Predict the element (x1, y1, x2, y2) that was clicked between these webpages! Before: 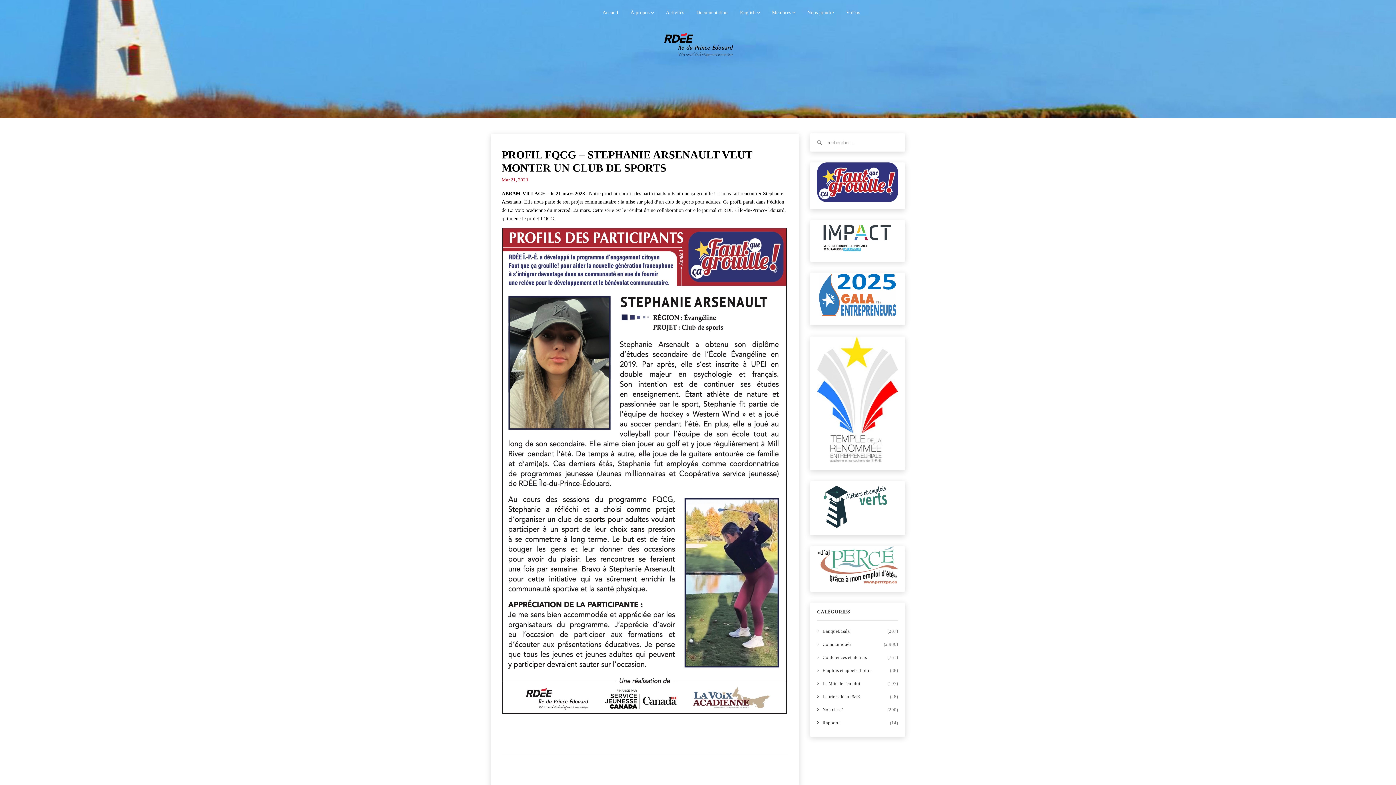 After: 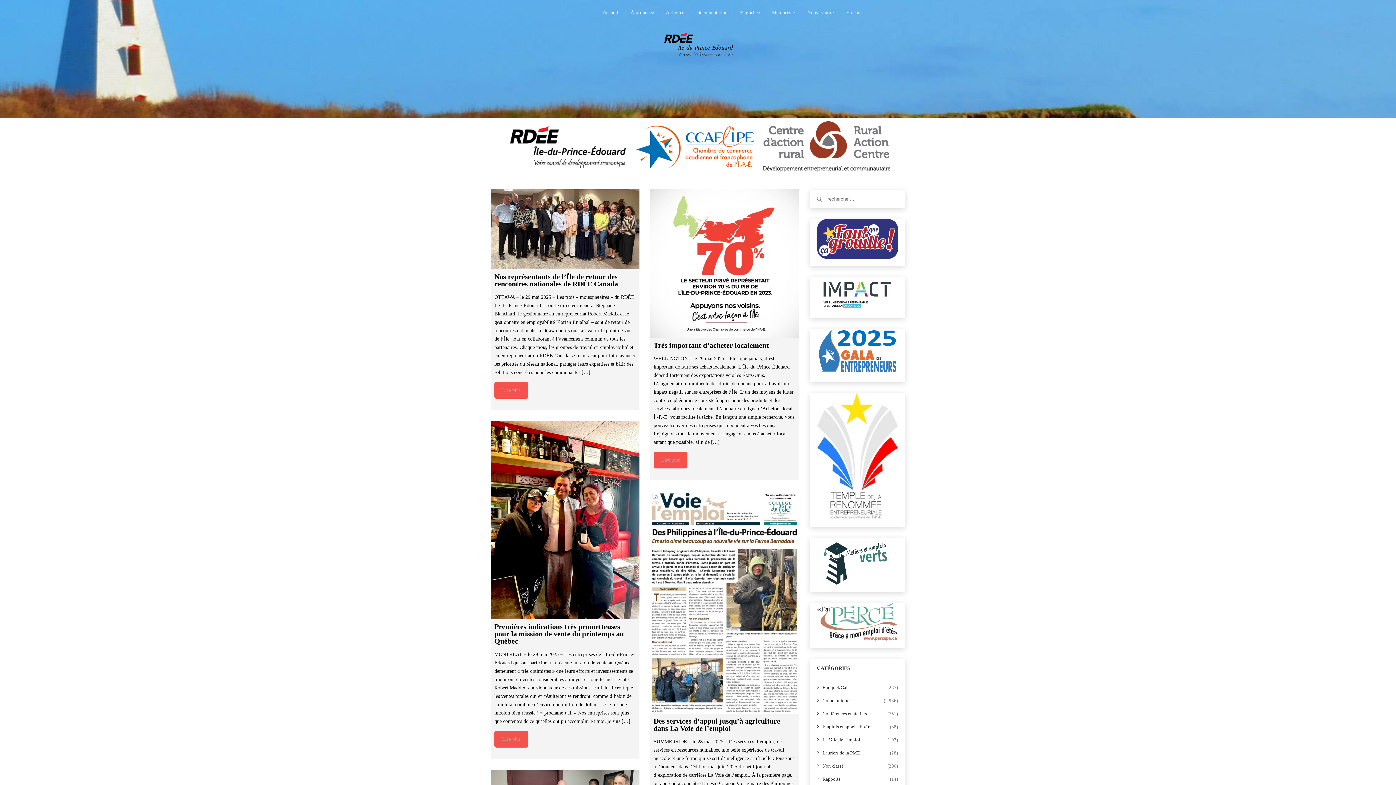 Action: bbox: (663, 41, 733, 47)